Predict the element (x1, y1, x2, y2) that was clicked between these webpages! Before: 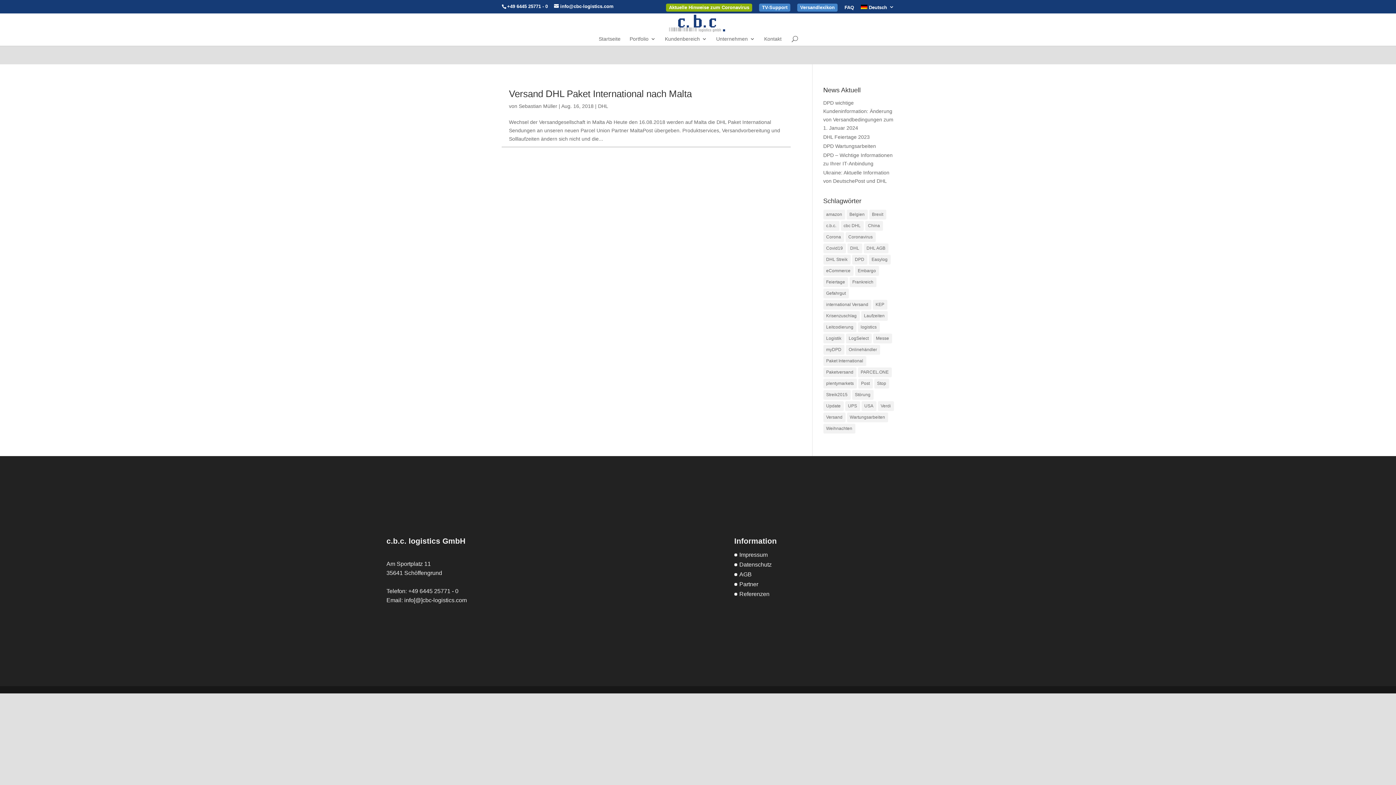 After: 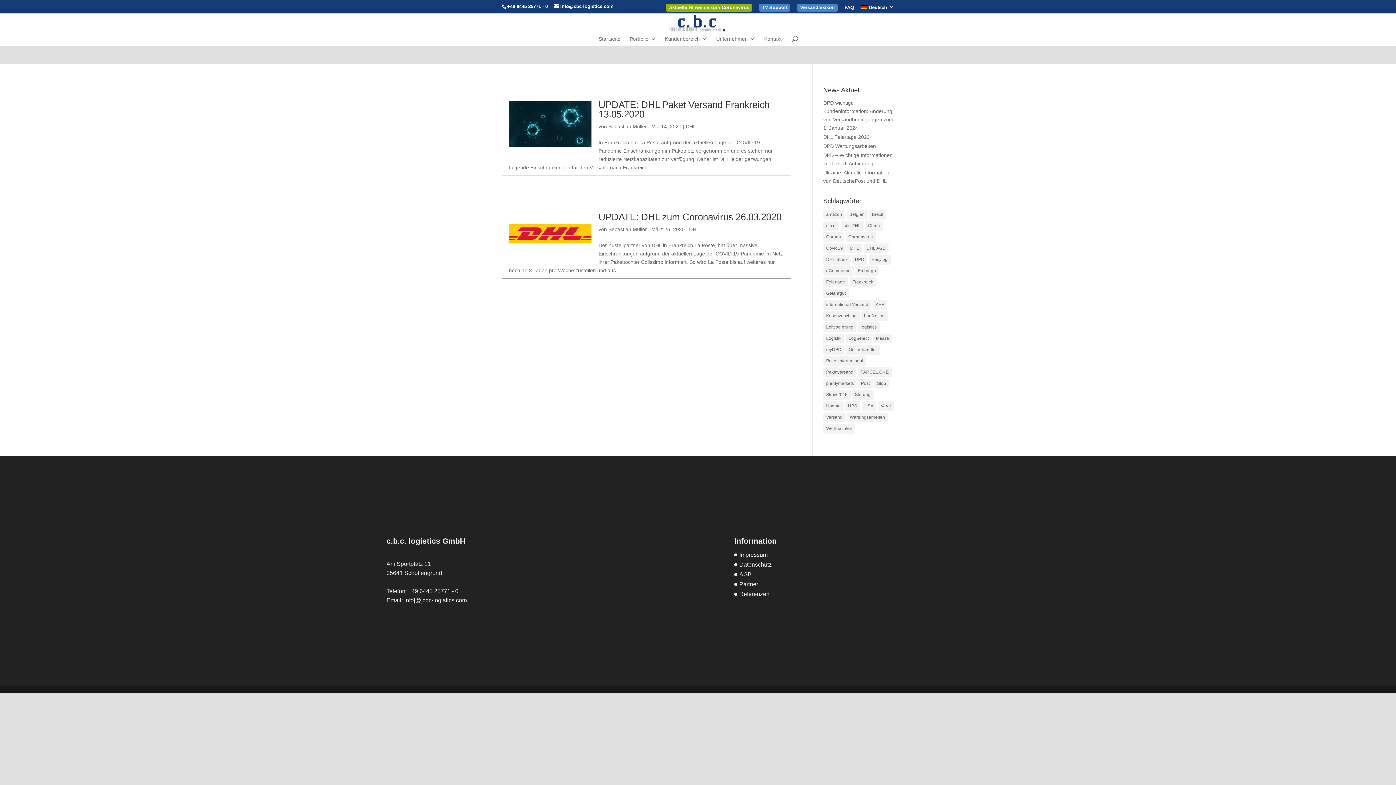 Action: label: Frankreich (2 Einträge) bbox: (849, 277, 876, 287)